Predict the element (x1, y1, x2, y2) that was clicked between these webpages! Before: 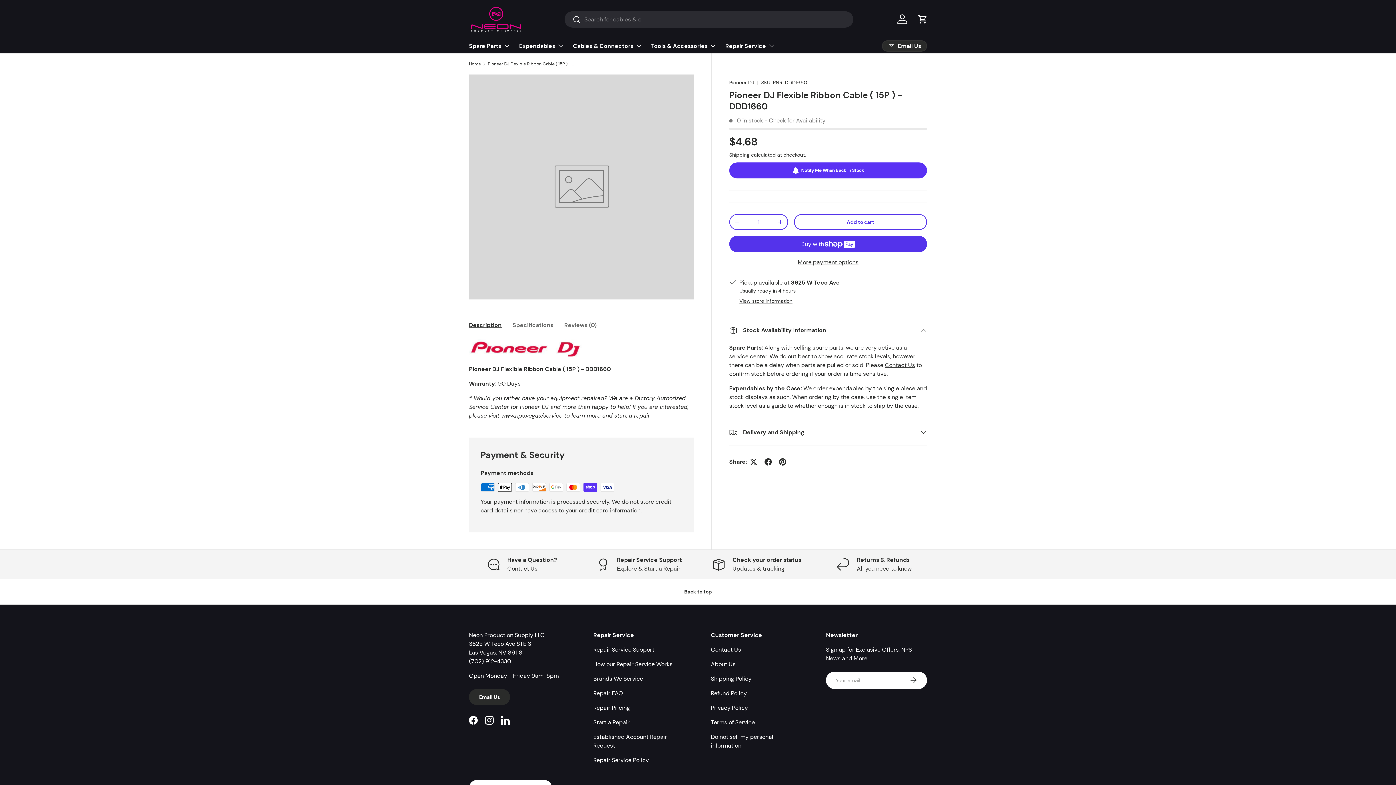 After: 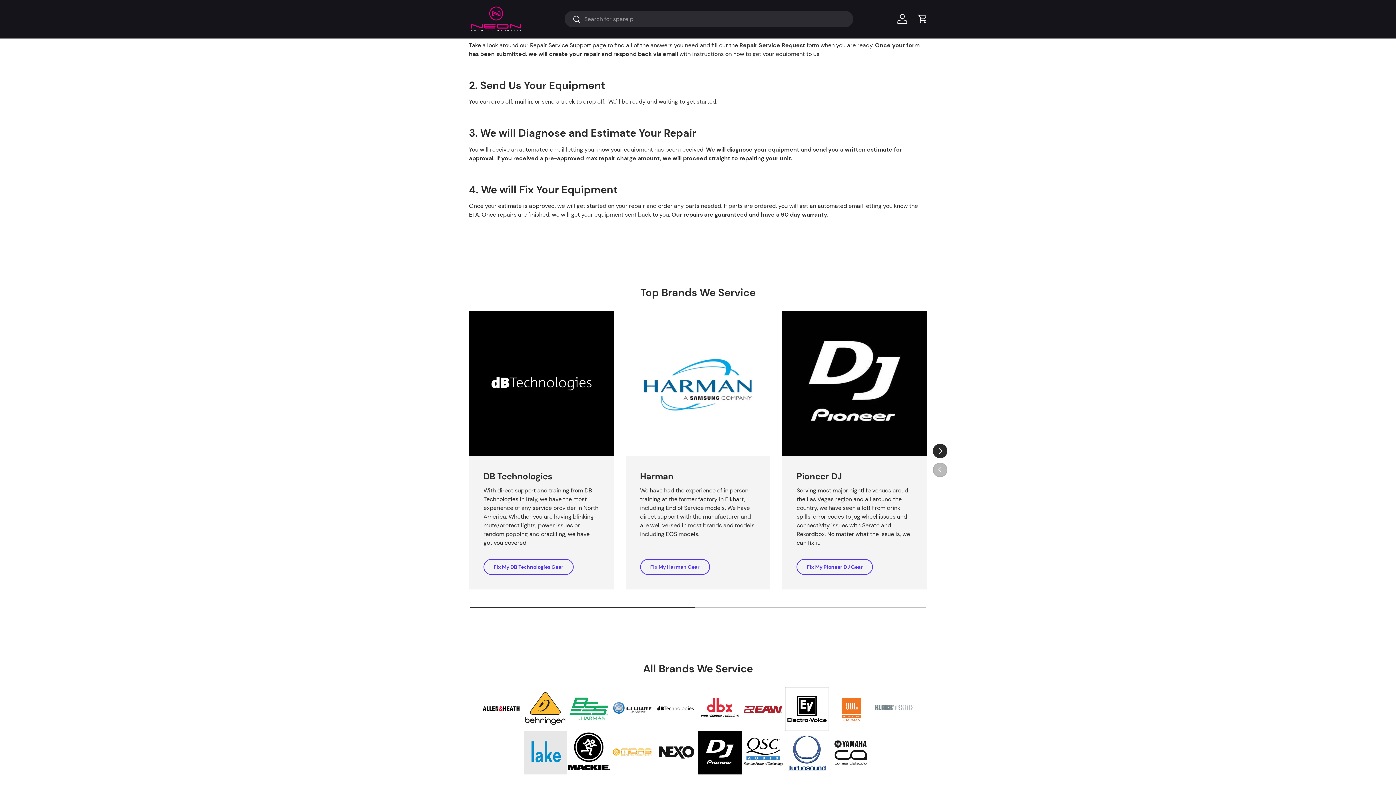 Action: label: How our Repair Service Works bbox: (593, 660, 672, 668)